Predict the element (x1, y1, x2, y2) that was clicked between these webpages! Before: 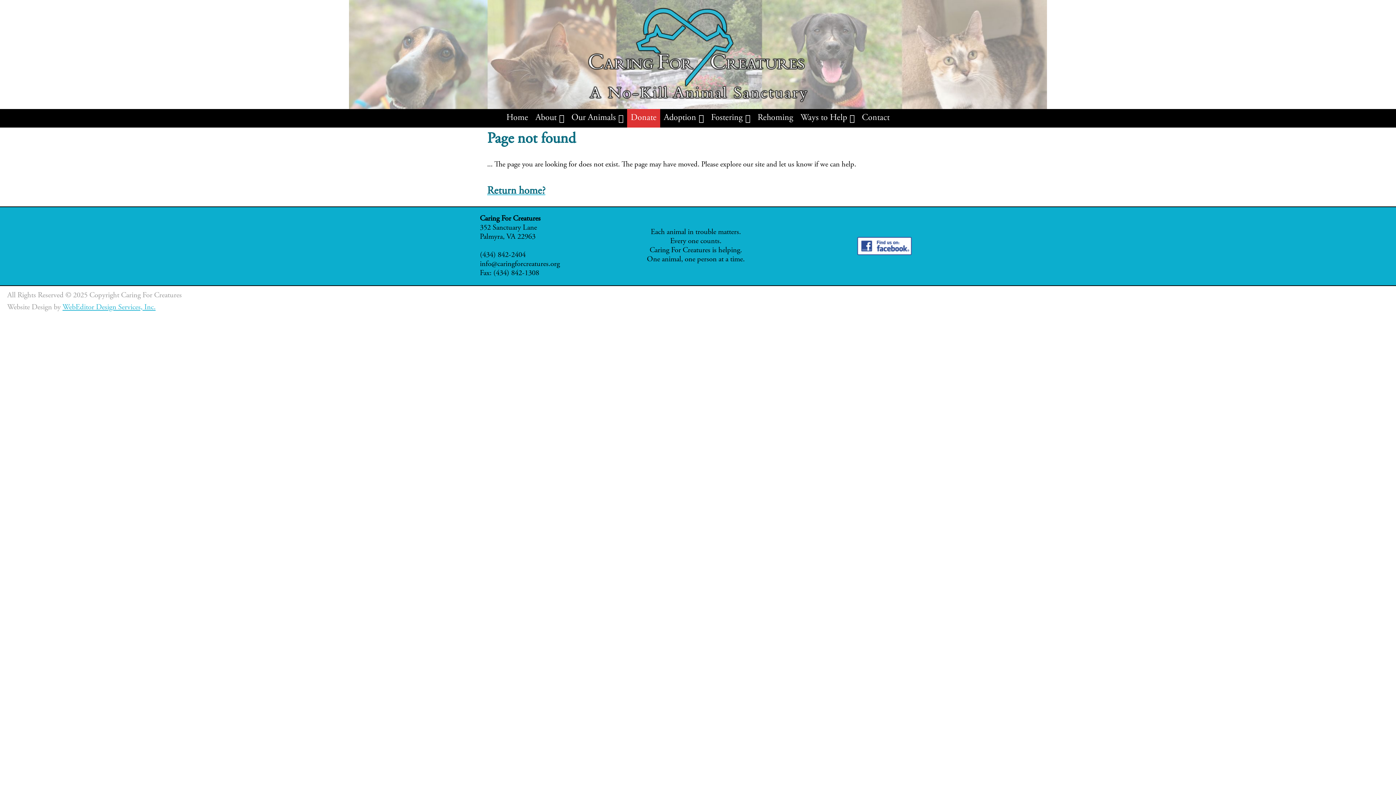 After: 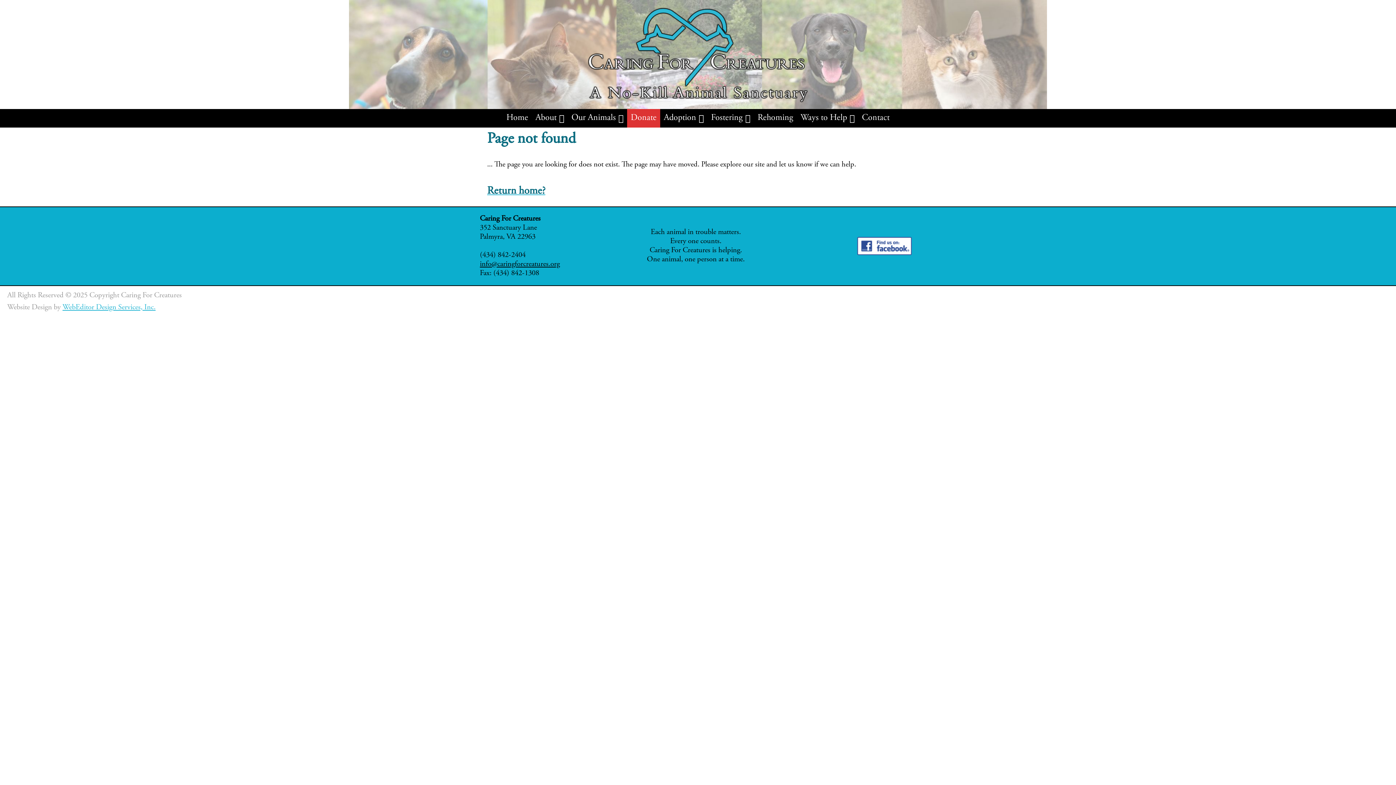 Action: label: info@caringforcreatures.org bbox: (480, 260, 560, 268)